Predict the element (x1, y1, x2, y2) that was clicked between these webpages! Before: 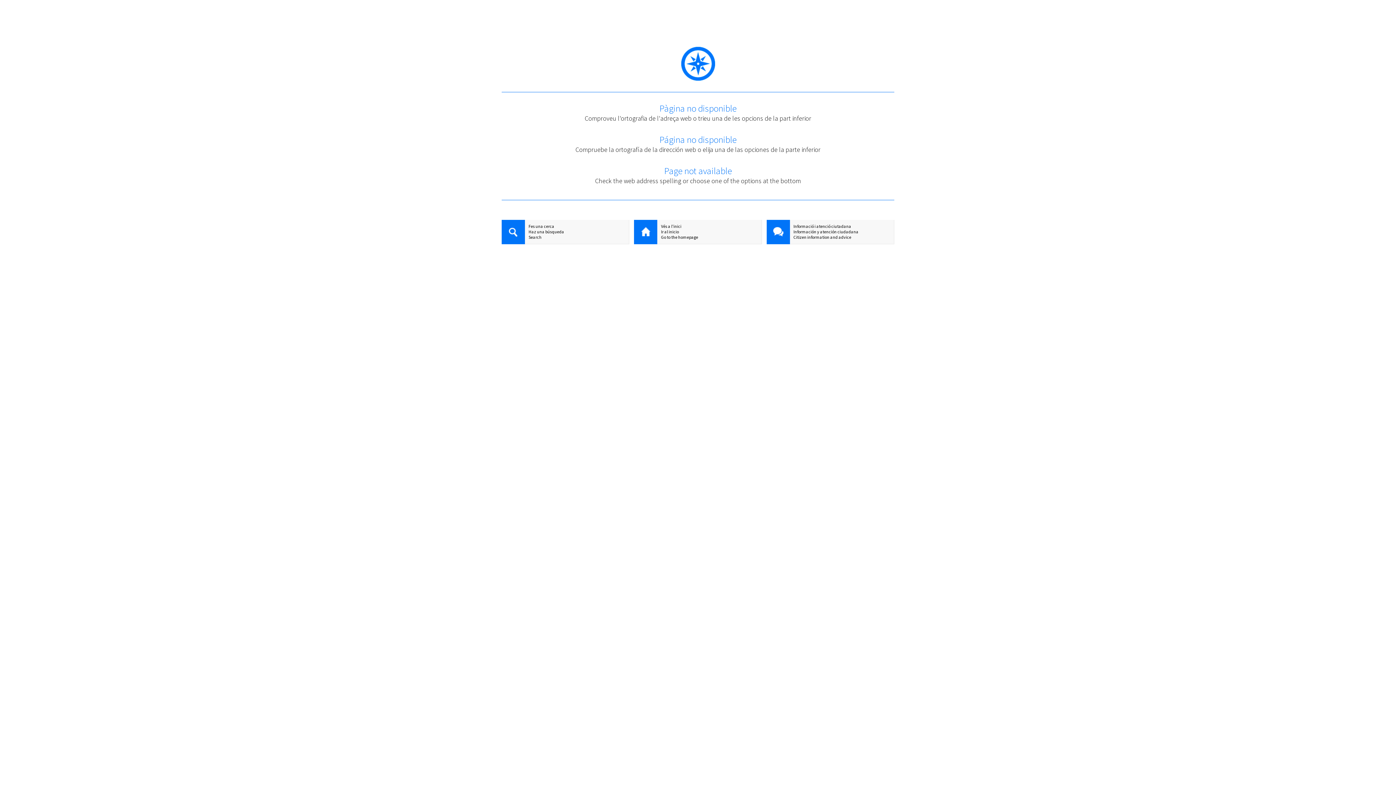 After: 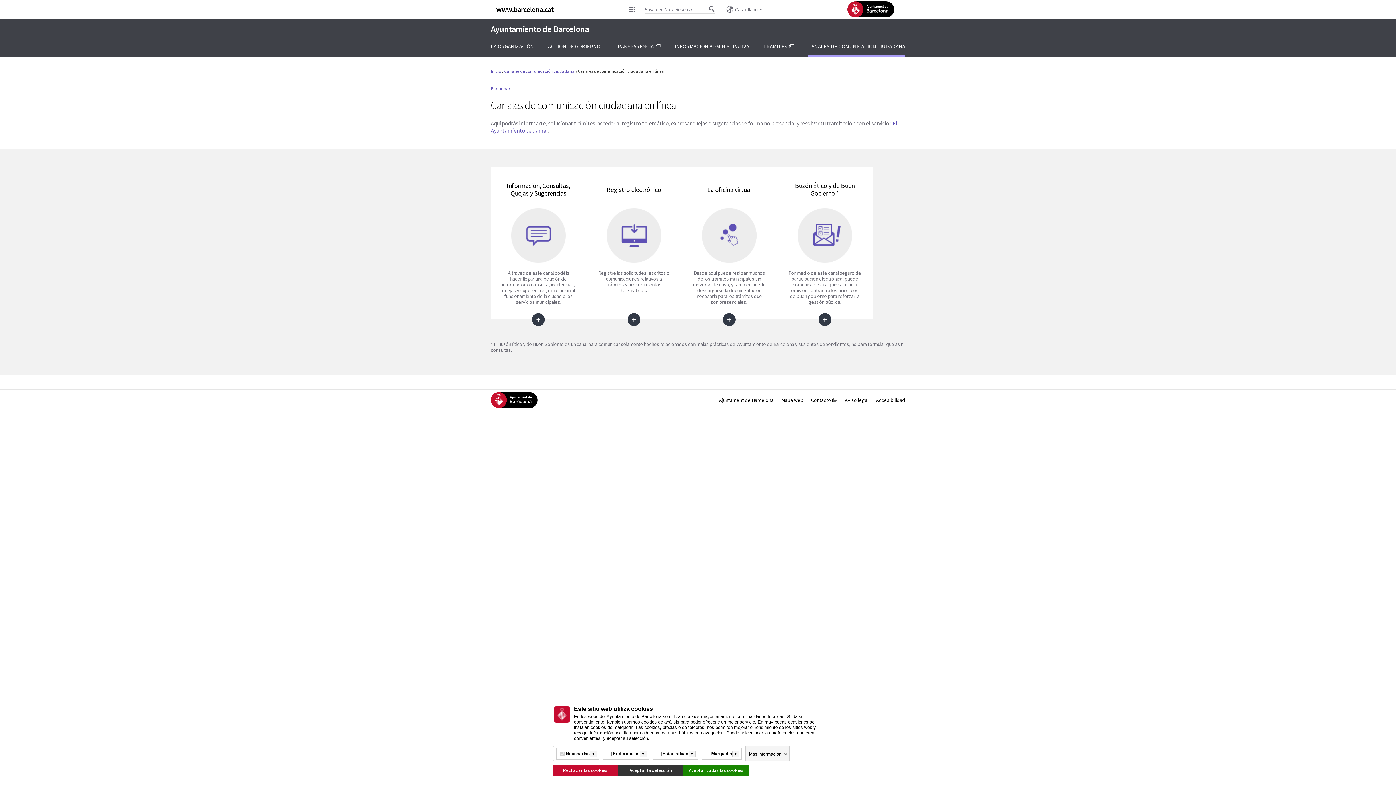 Action: bbox: (766, 229, 894, 234) label: Información y atención ciudadana